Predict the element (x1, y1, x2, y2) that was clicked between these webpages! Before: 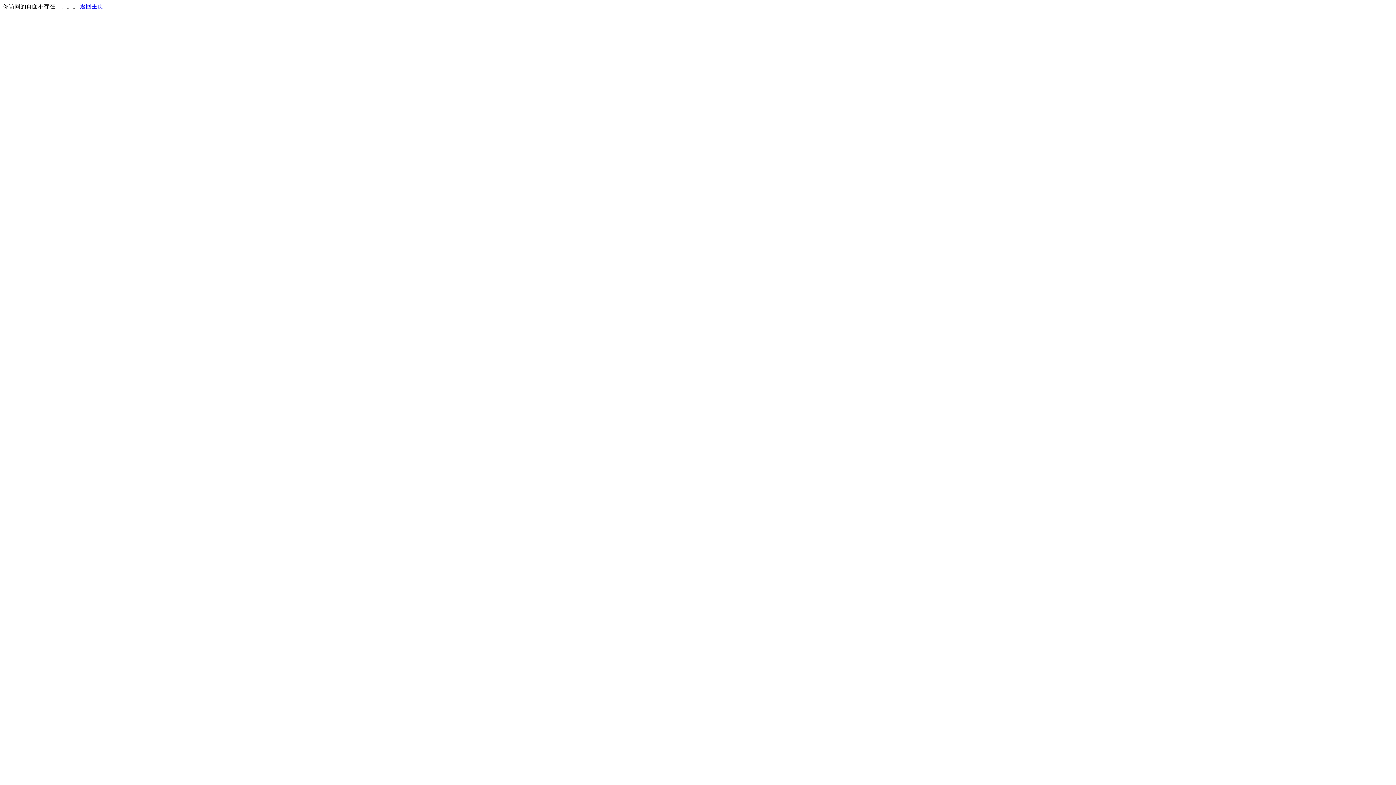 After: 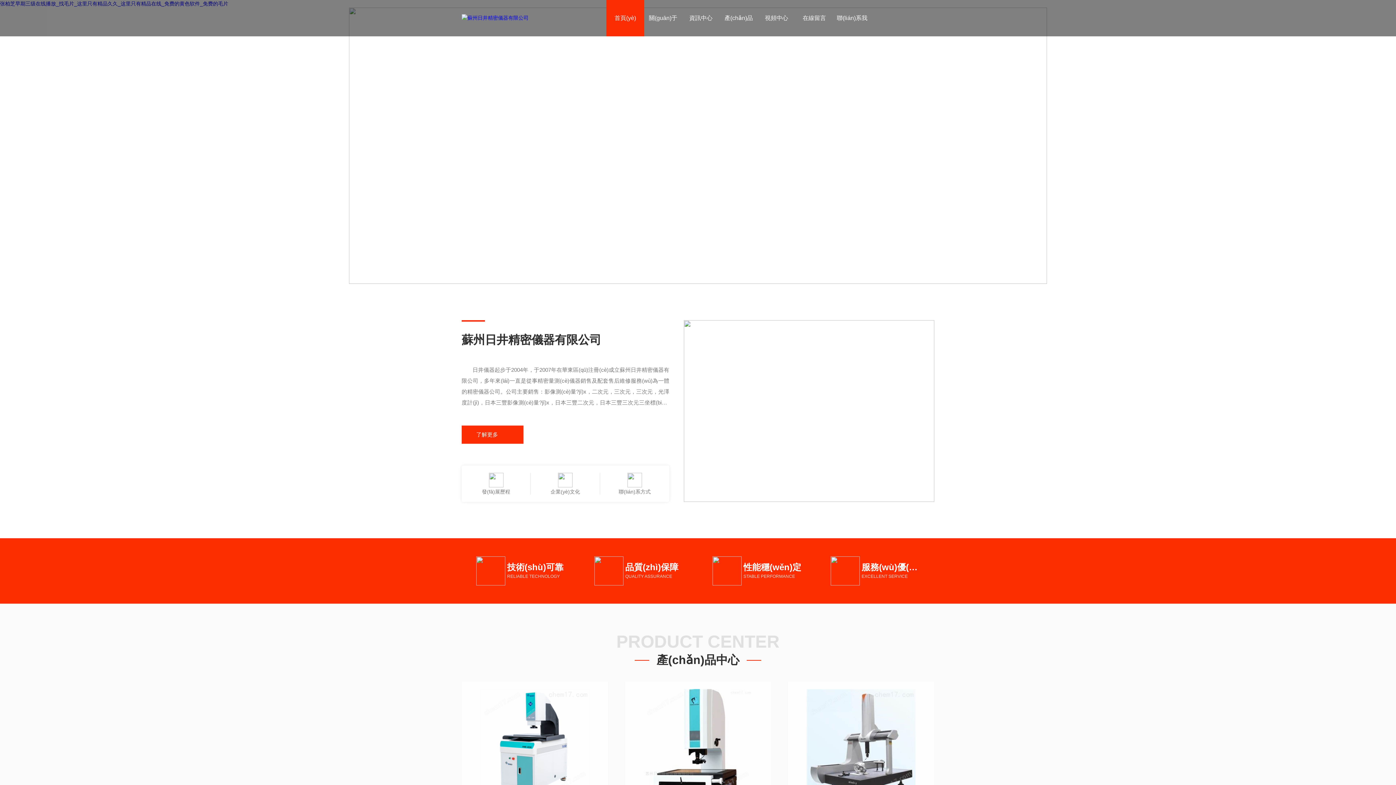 Action: label: 返回主页 bbox: (80, 3, 103, 9)